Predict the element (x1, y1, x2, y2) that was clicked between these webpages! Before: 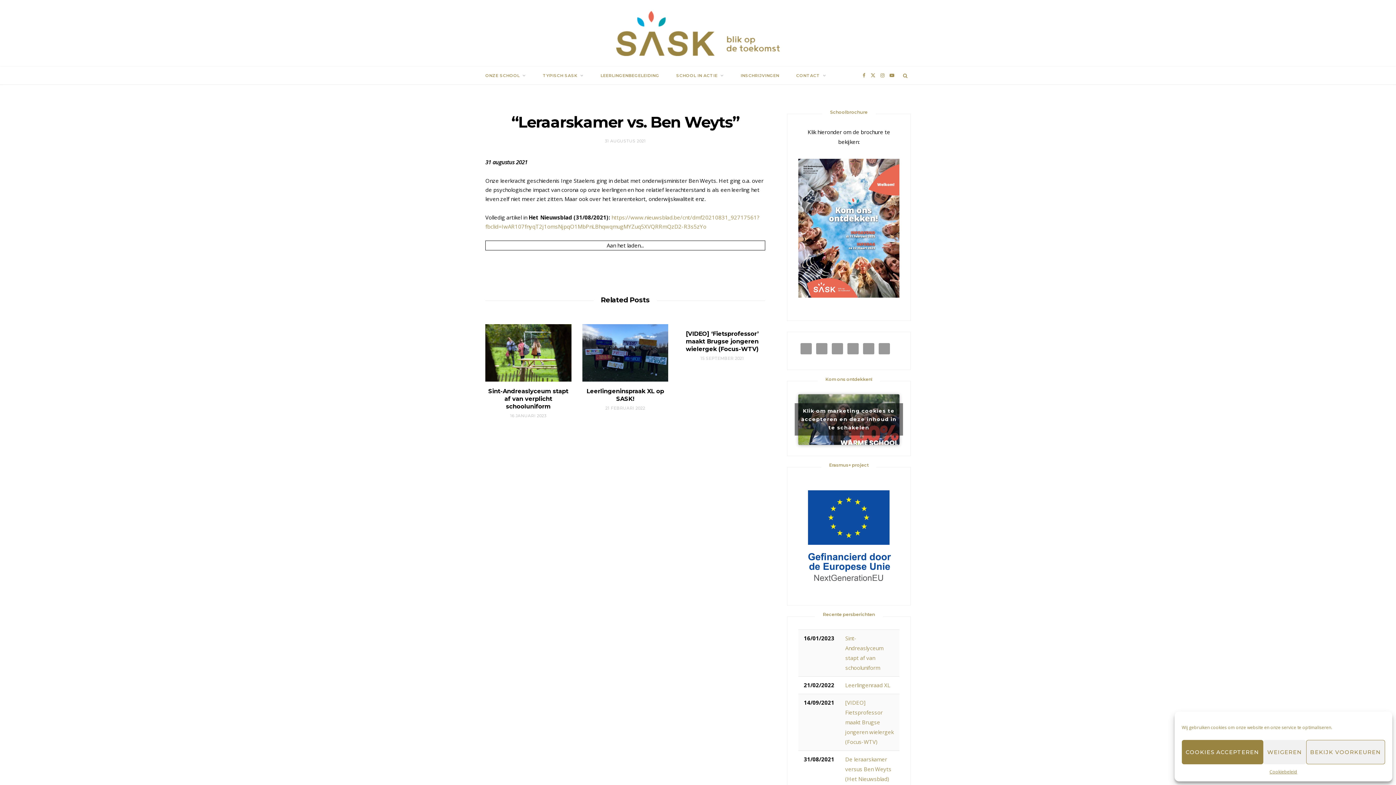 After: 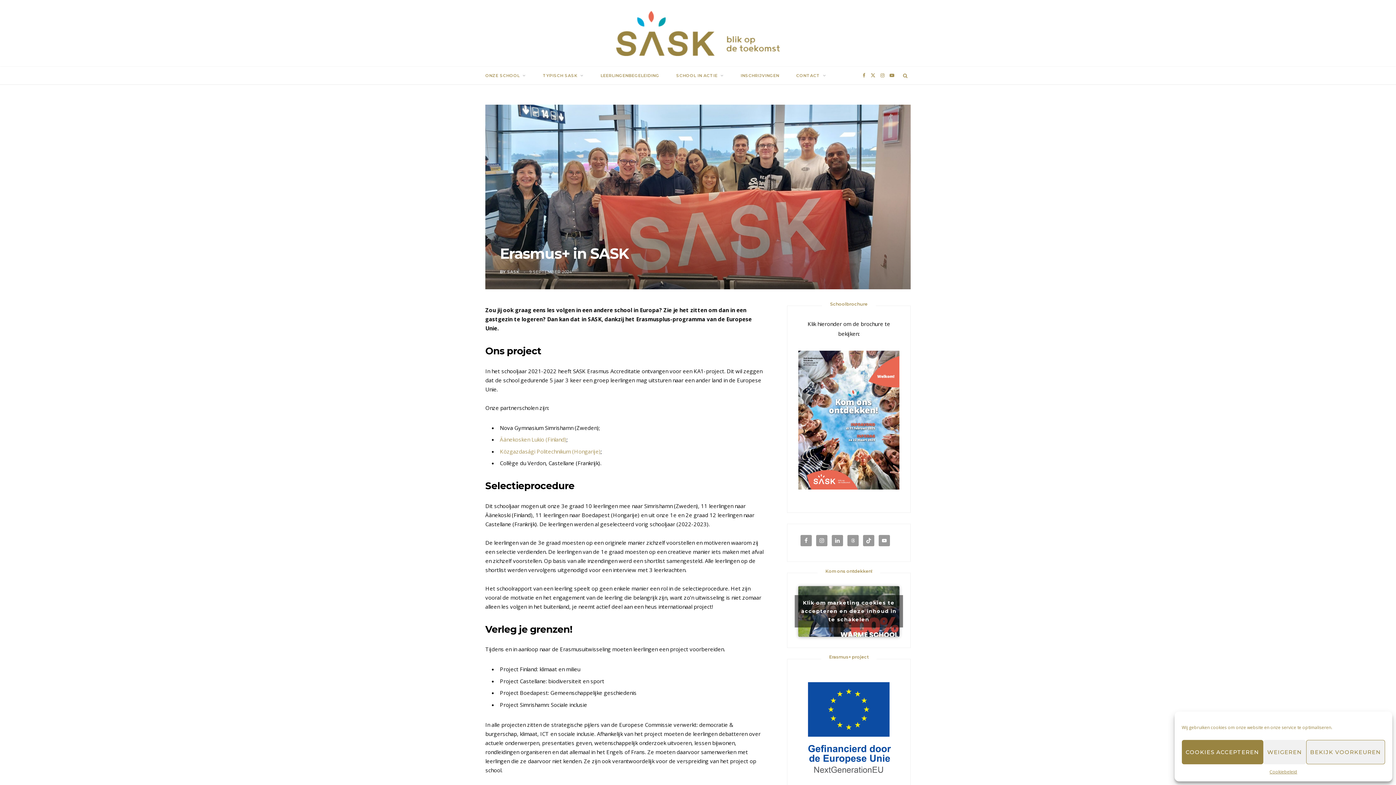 Action: bbox: (798, 586, 899, 592)